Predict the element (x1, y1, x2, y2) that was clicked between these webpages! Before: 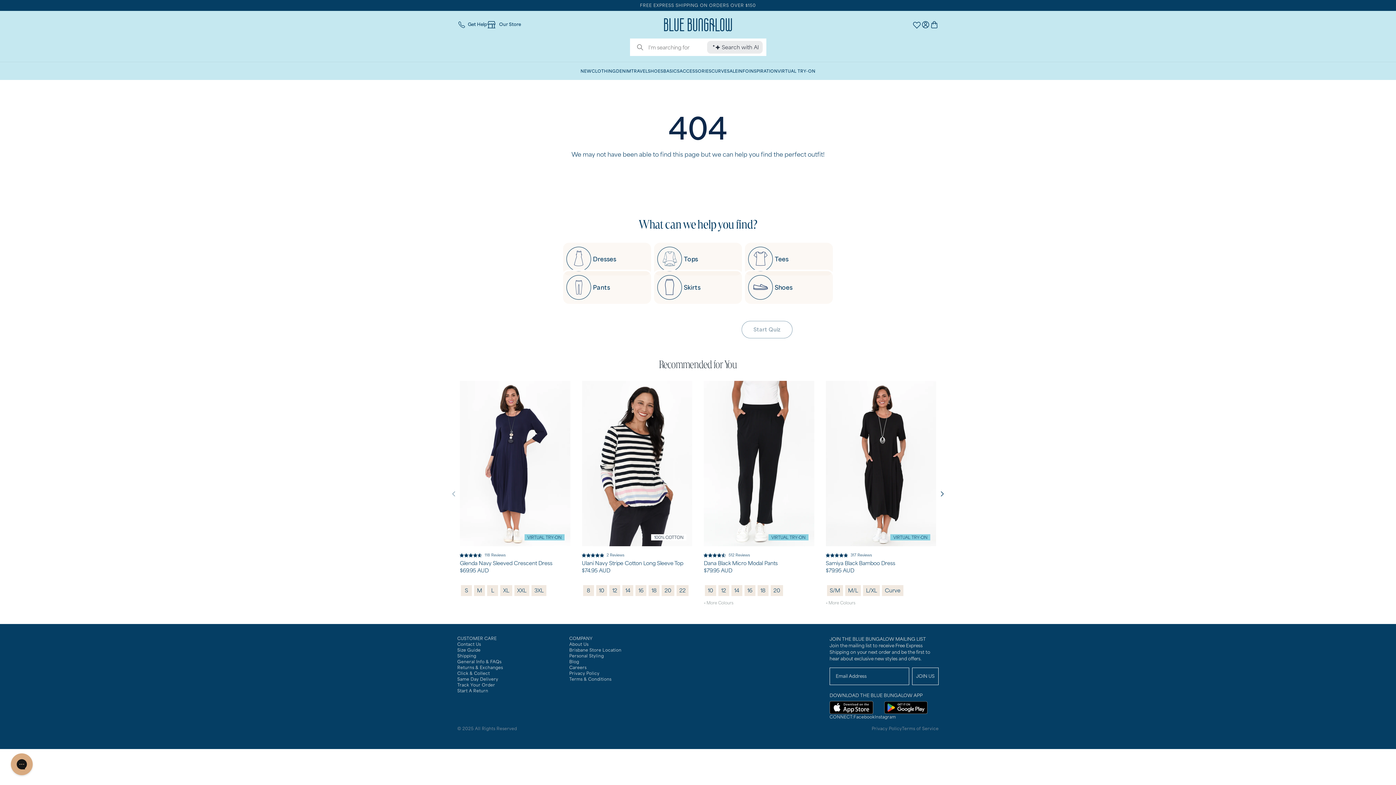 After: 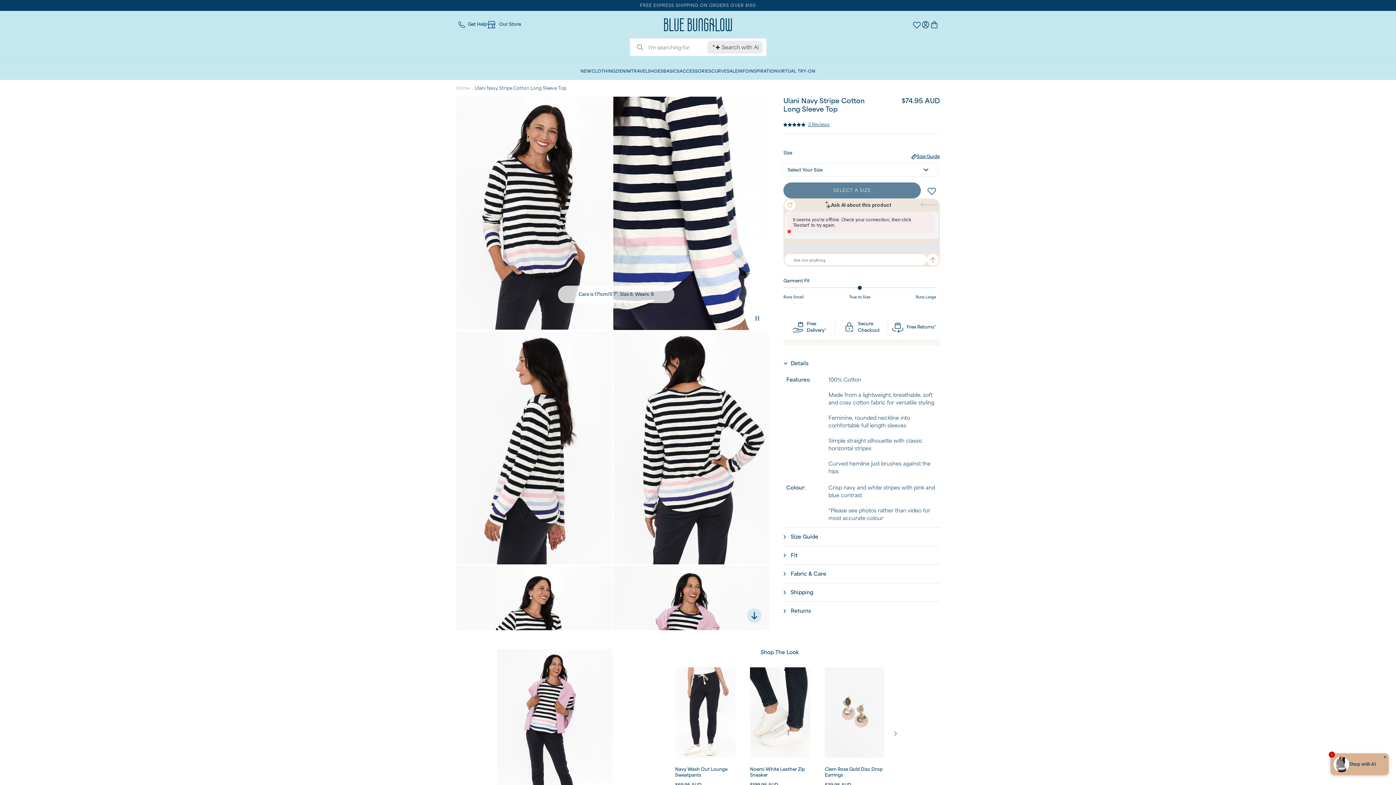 Action: bbox: (582, 560, 692, 566) label: Ulani Navy Stripe Cotton Long Sleeve Top